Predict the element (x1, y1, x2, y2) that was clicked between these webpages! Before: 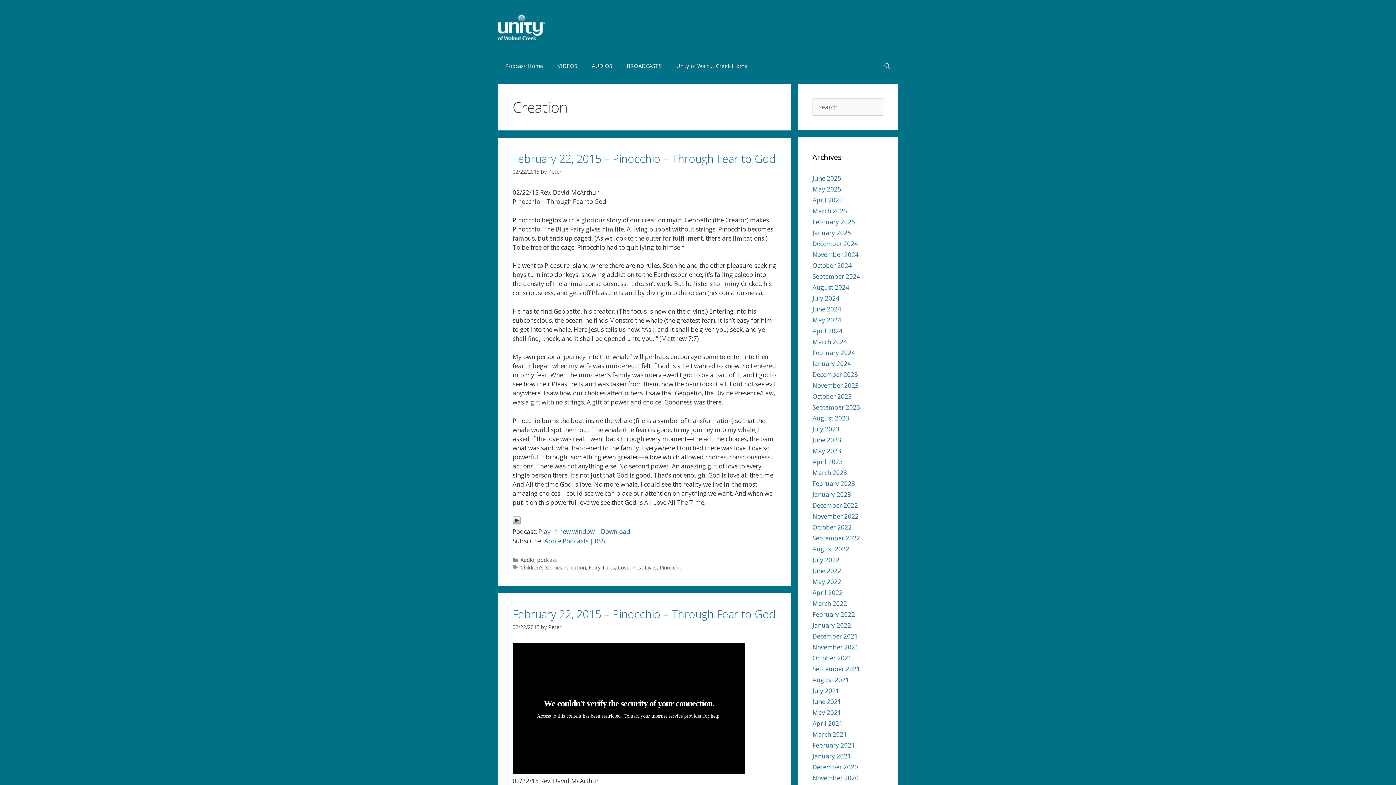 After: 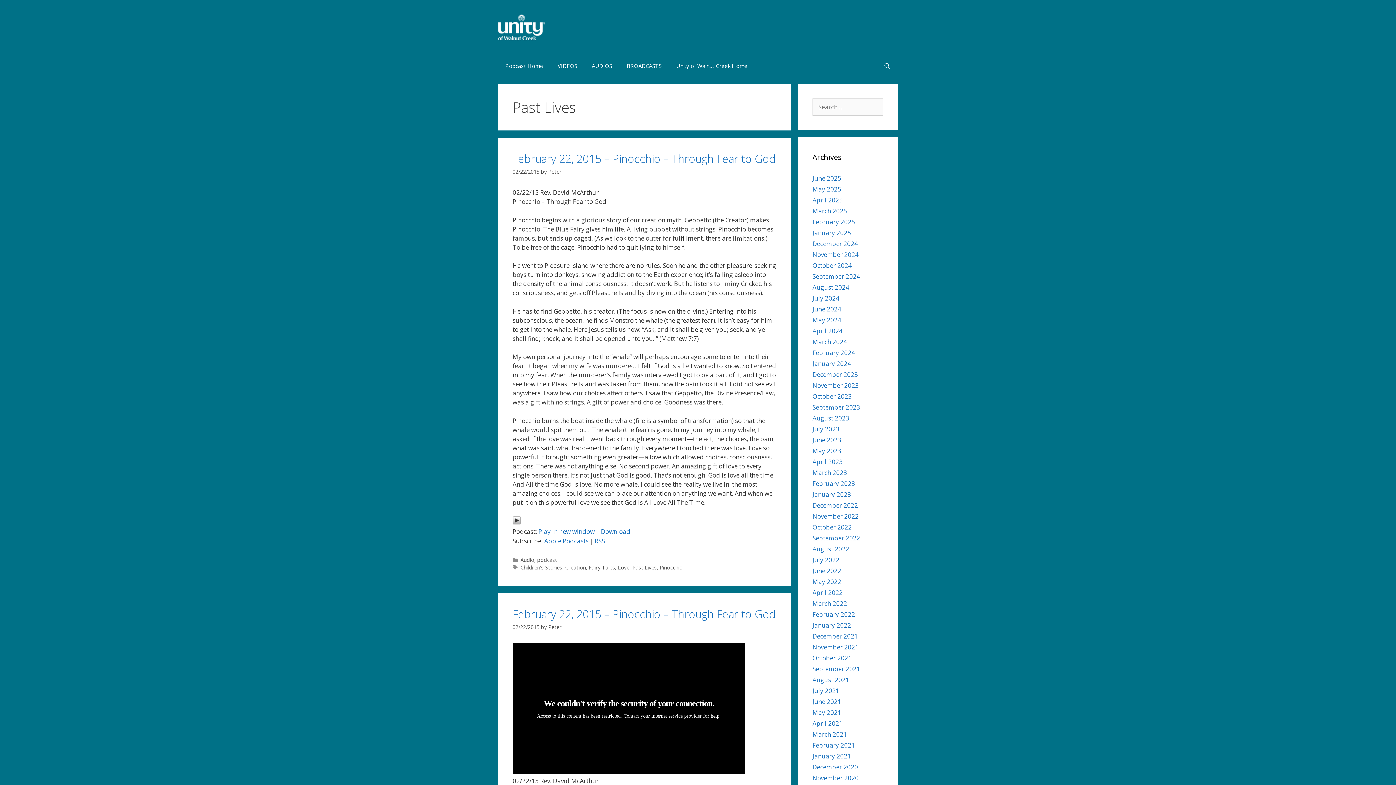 Action: label: Past Lives bbox: (632, 564, 656, 571)